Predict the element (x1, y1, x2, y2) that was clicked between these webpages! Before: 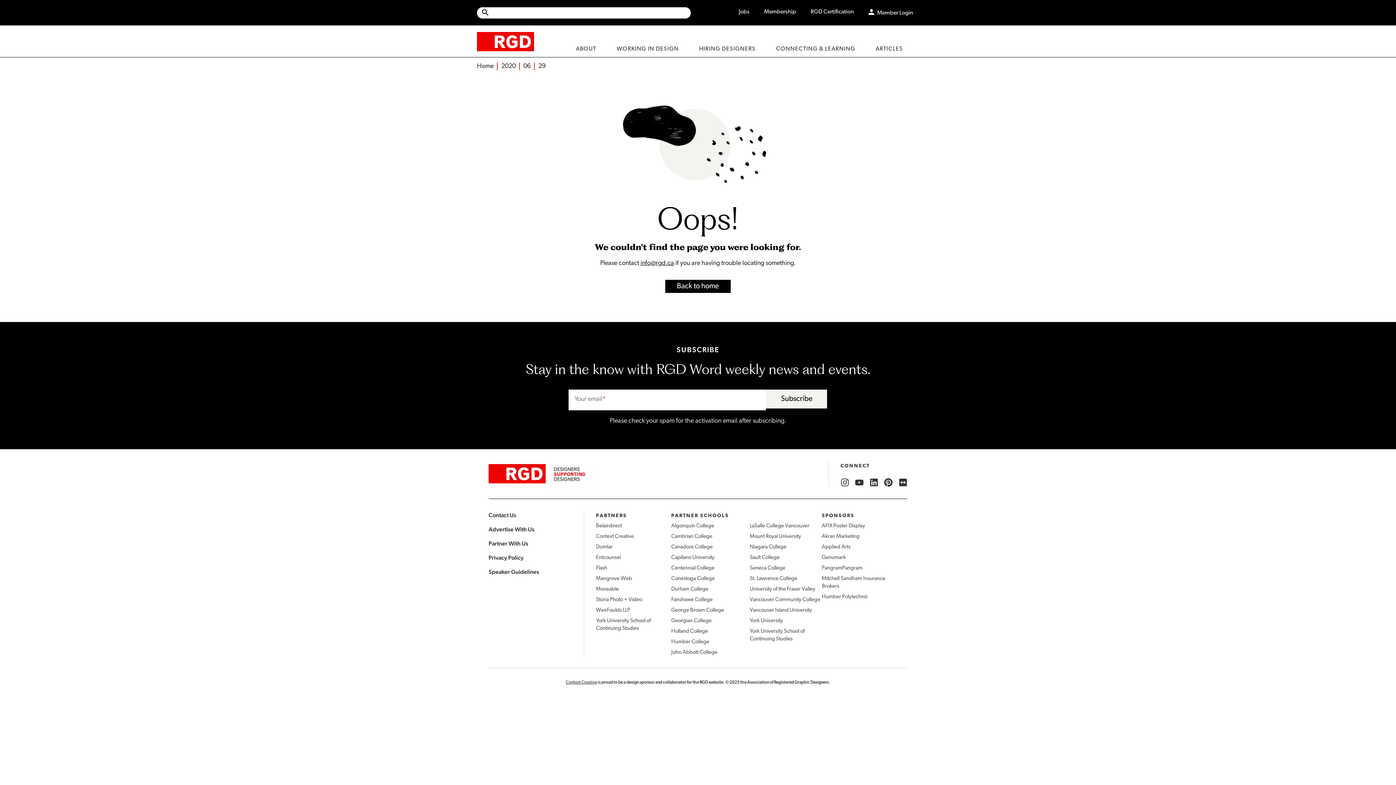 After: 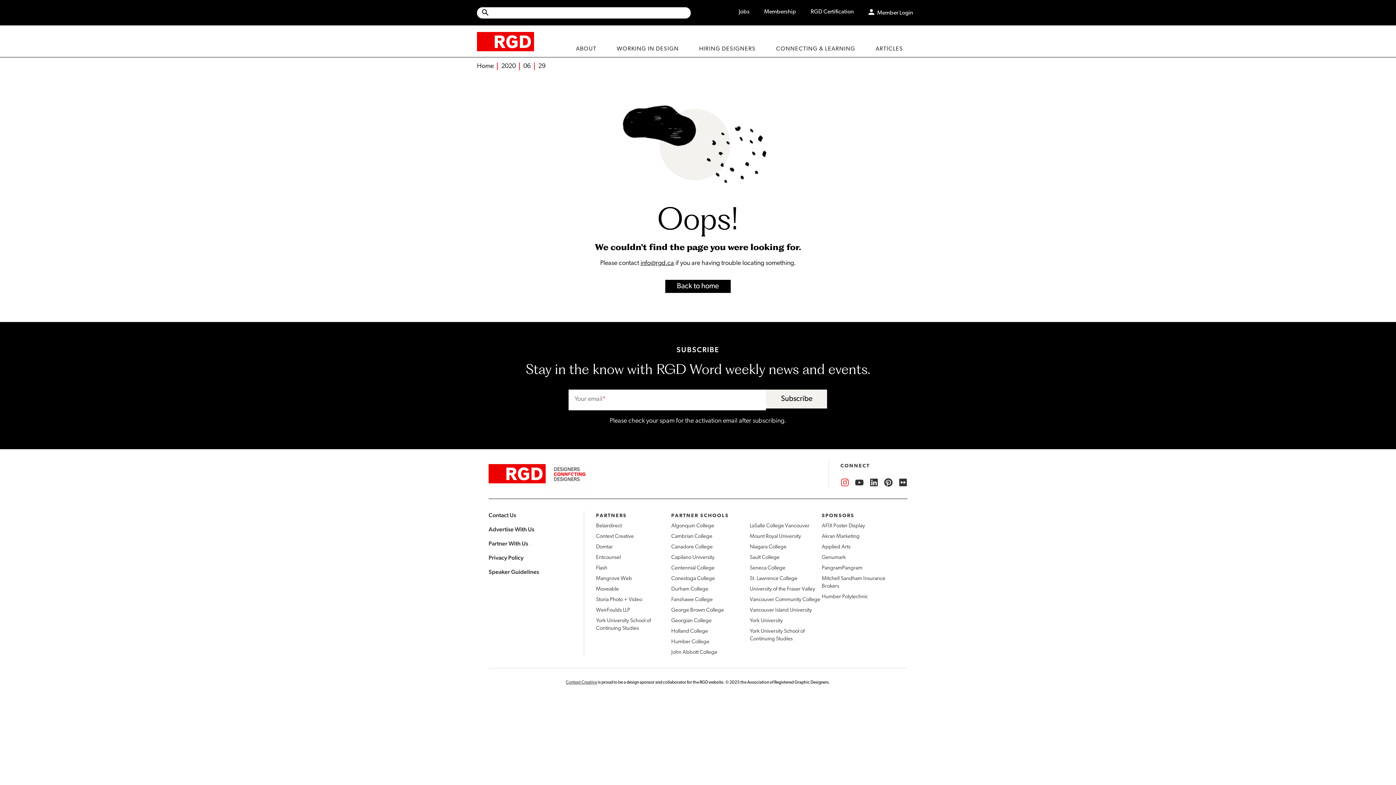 Action: label: RGD Instagram bbox: (840, 478, 849, 487)